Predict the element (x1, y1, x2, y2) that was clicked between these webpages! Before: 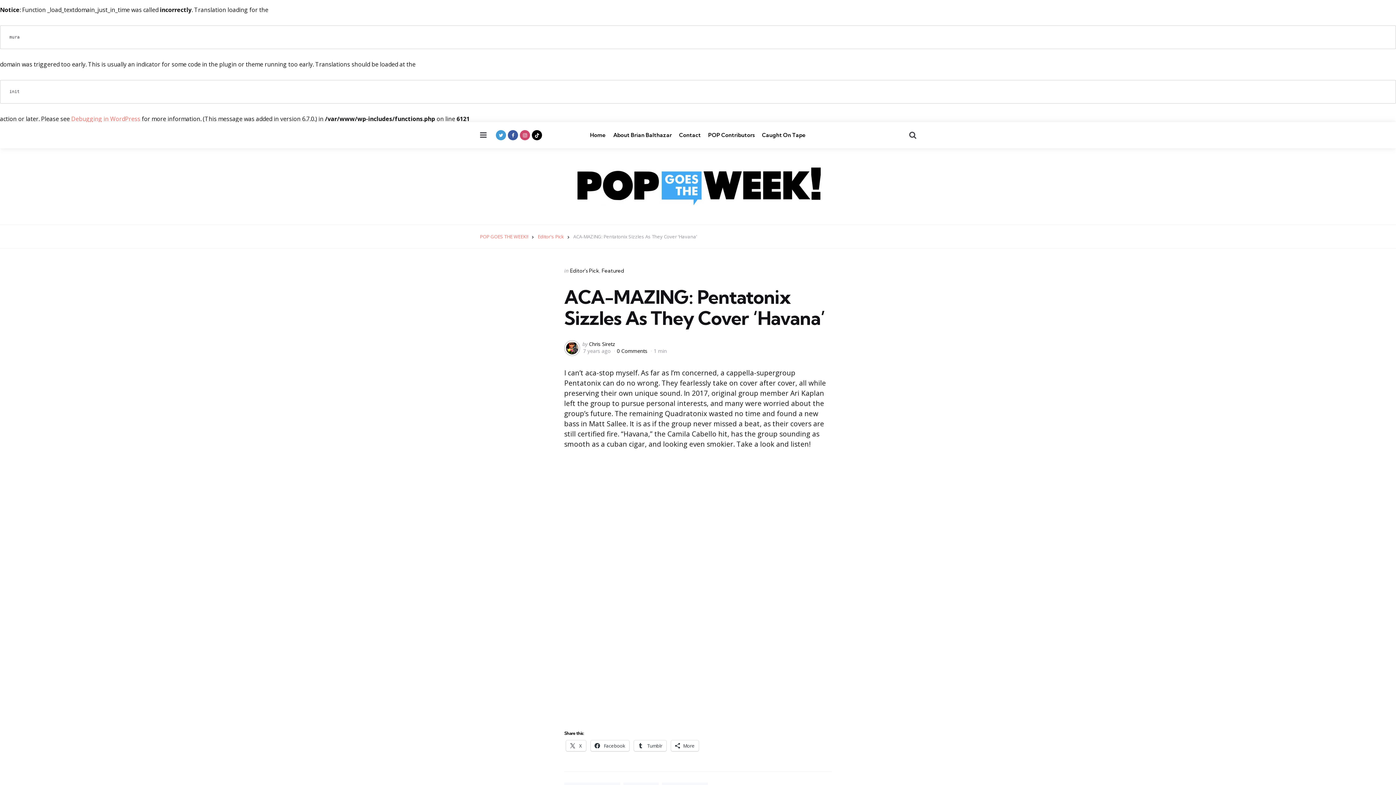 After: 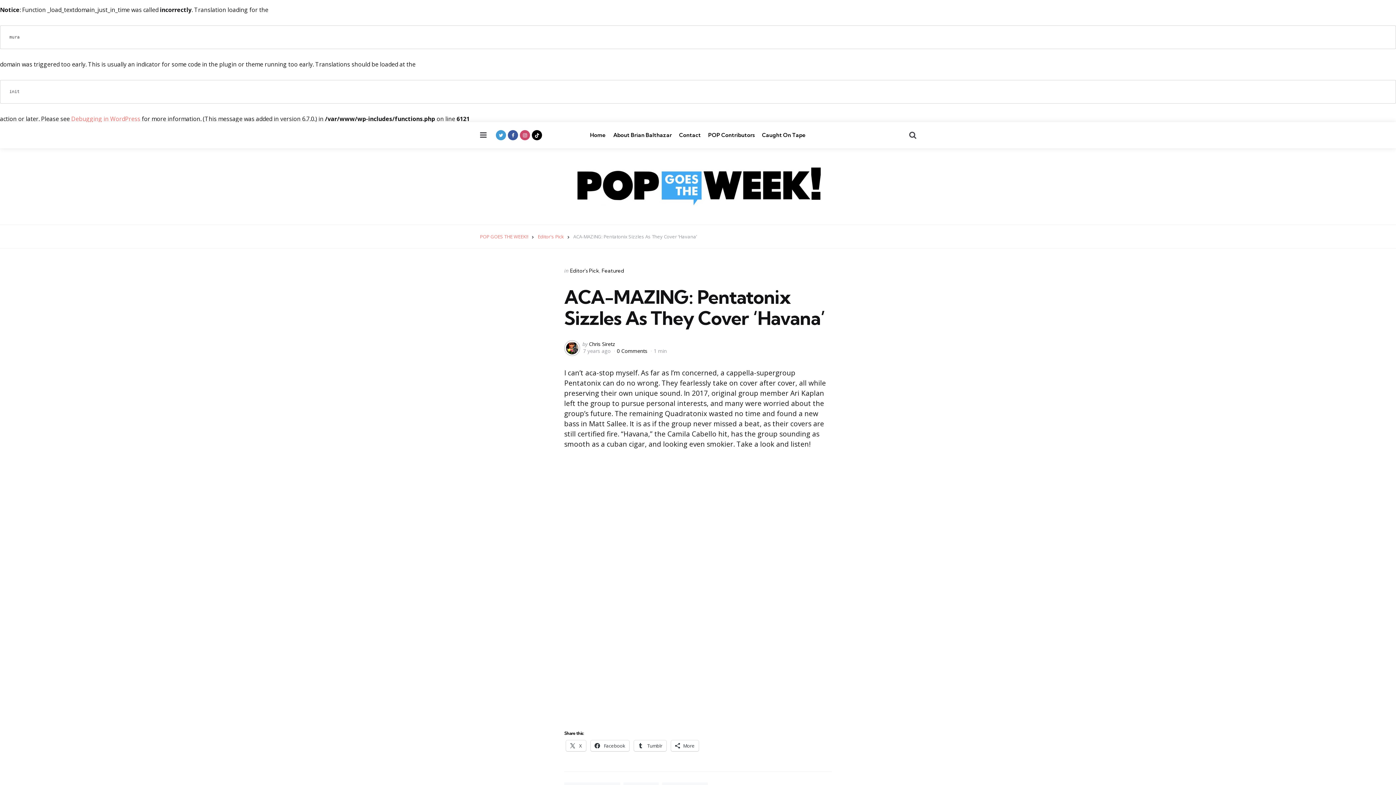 Action: bbox: (0, 337, 18, 361)